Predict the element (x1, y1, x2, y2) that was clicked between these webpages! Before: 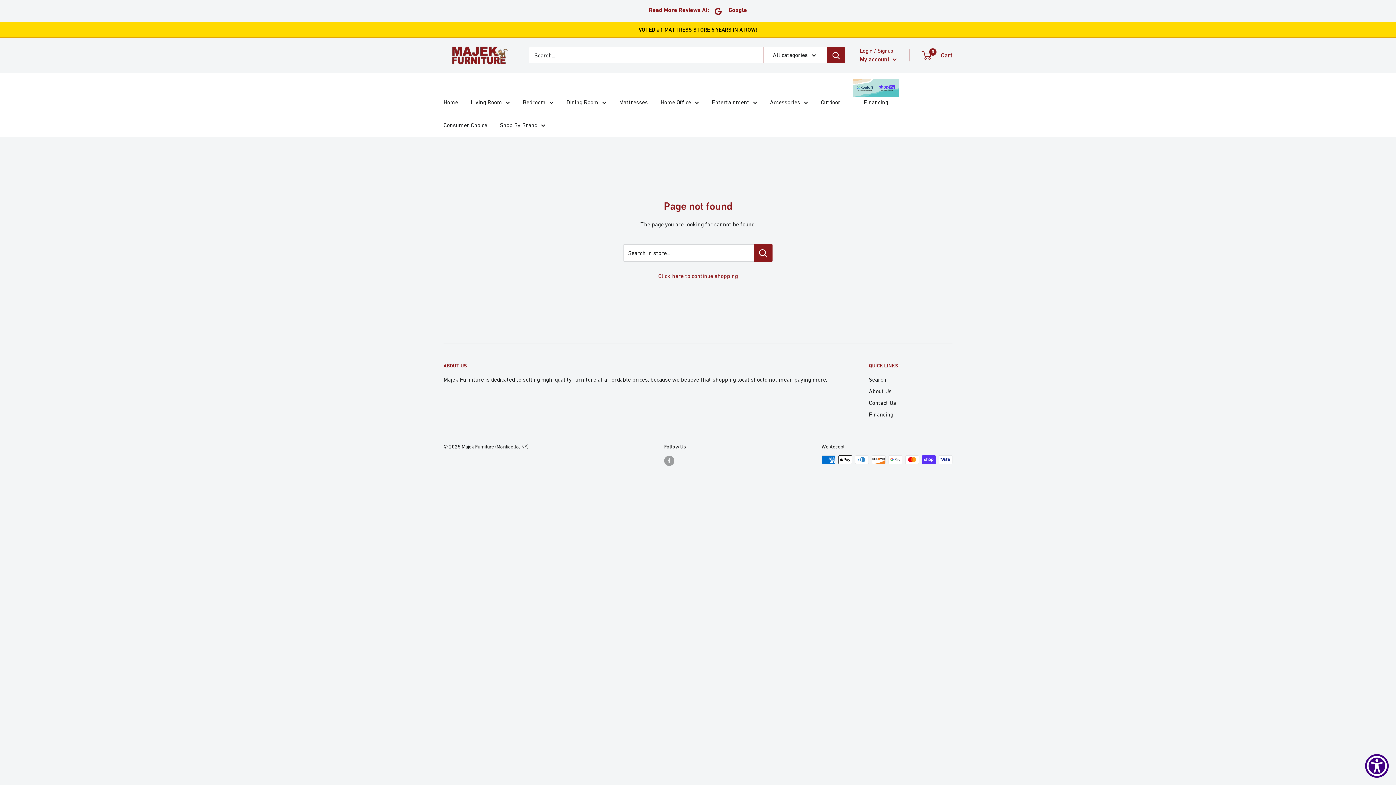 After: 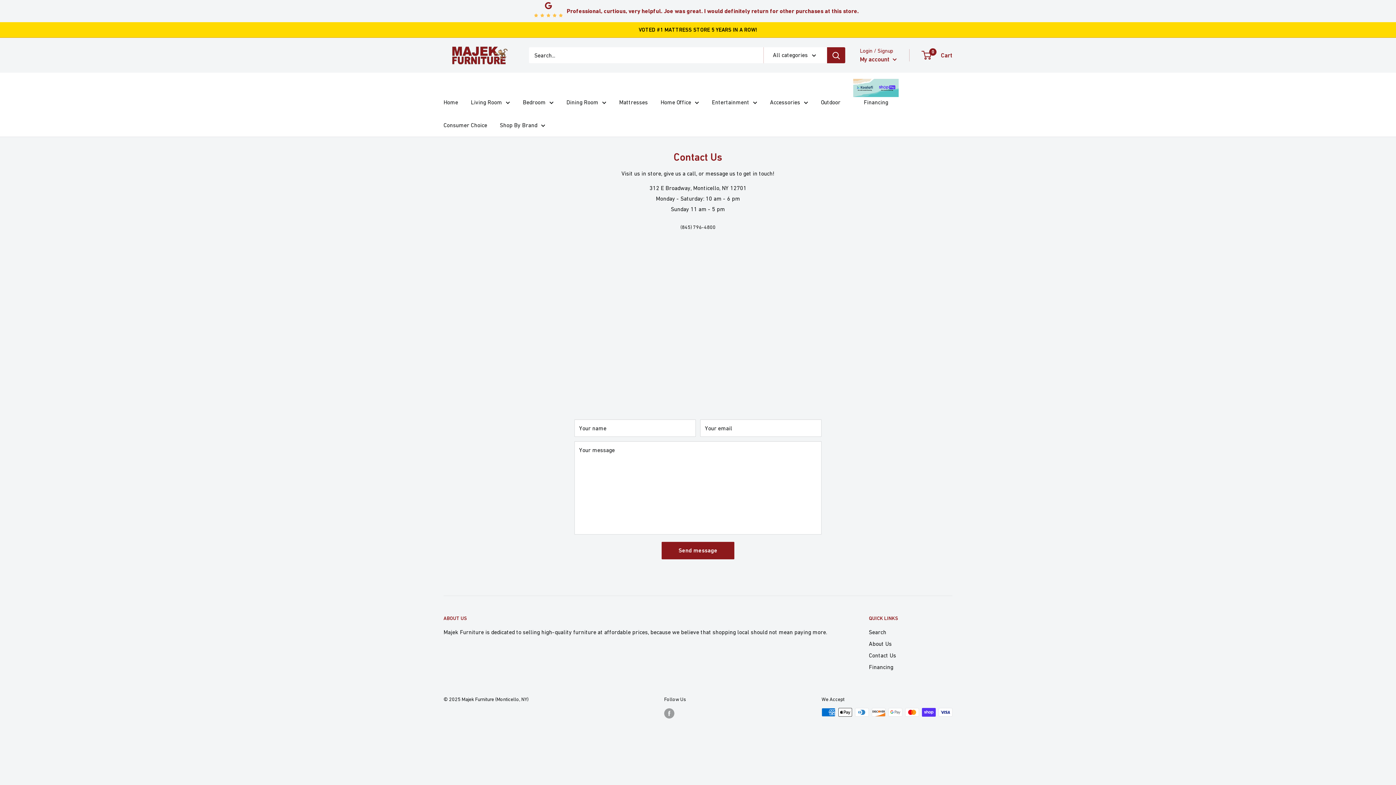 Action: label: Contact Us bbox: (869, 397, 952, 408)